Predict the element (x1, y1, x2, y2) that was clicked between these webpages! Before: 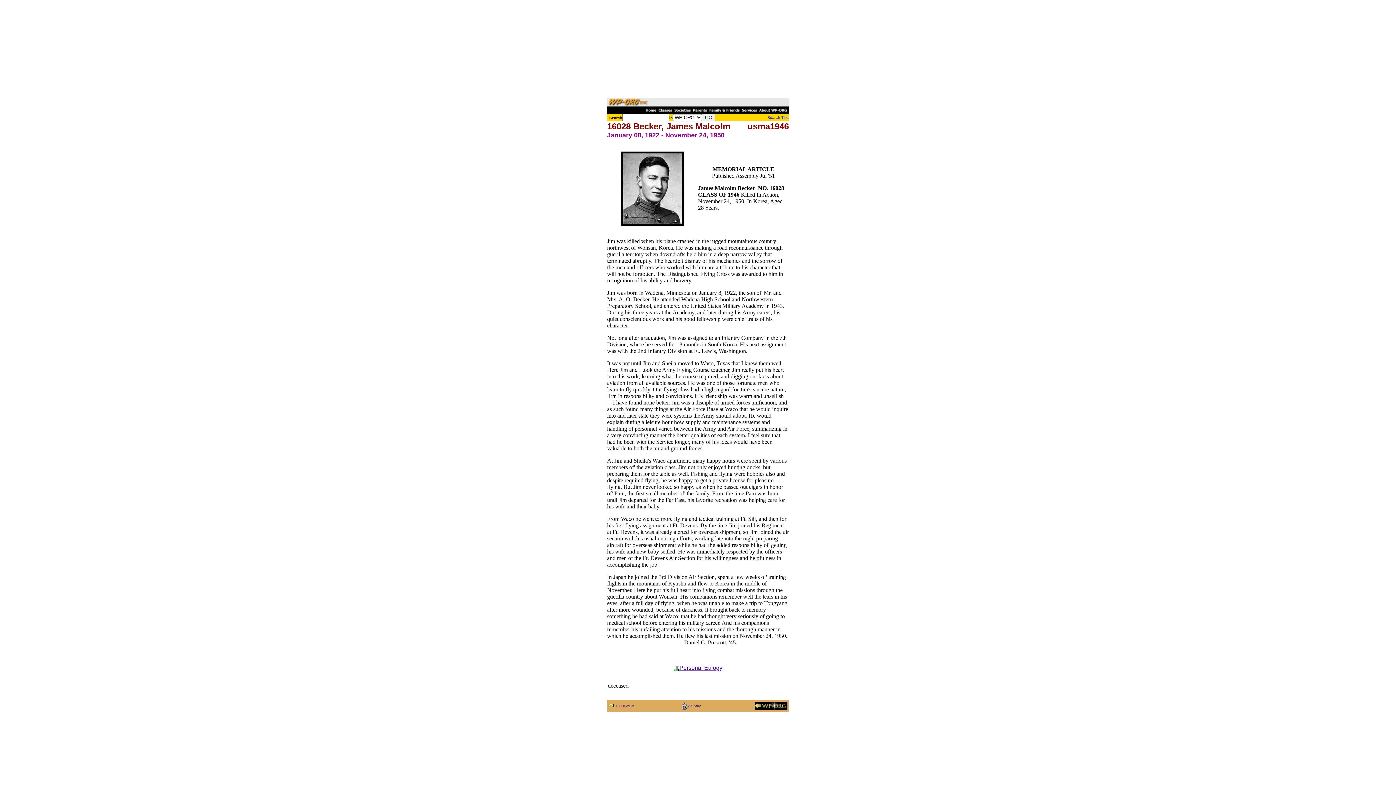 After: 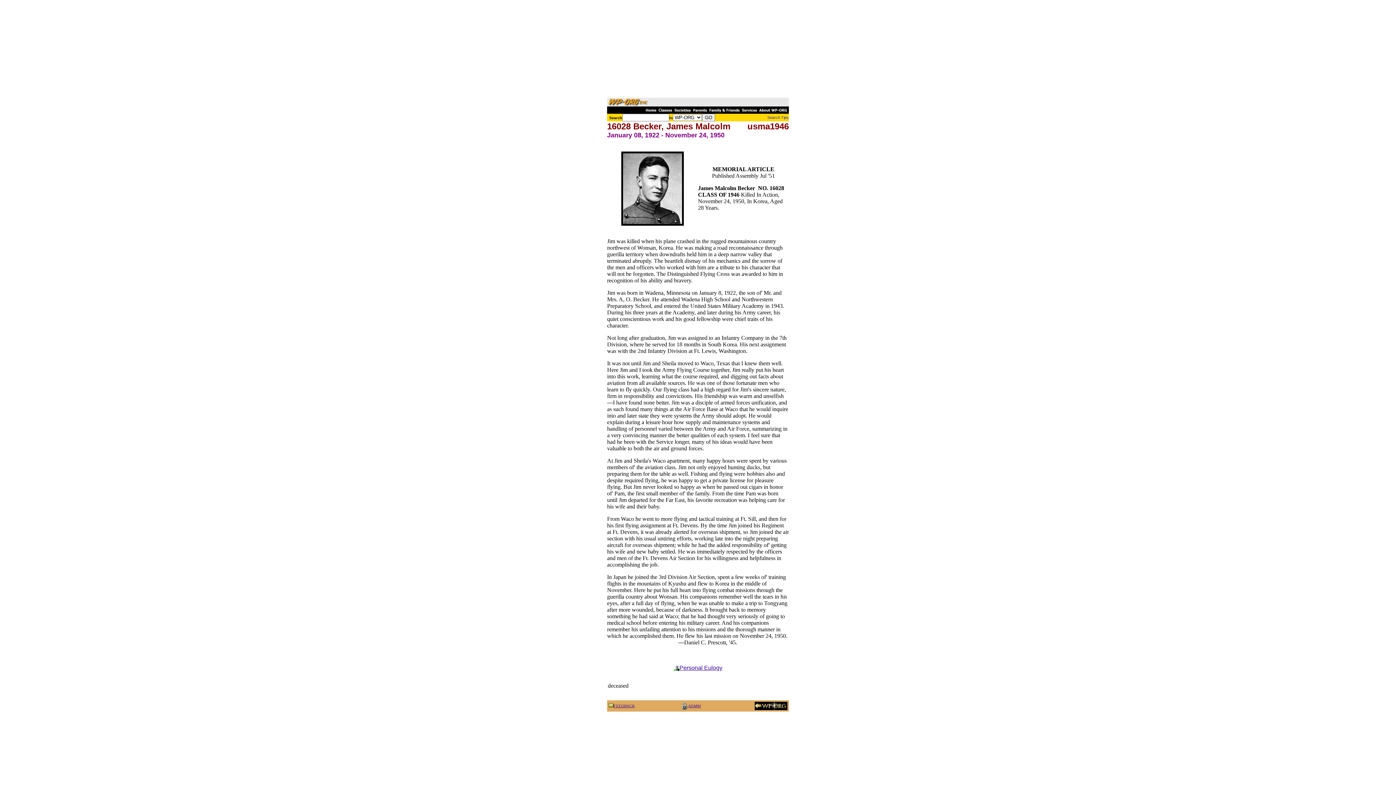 Action: bbox: (608, 704, 634, 708) label: FEEDBACK